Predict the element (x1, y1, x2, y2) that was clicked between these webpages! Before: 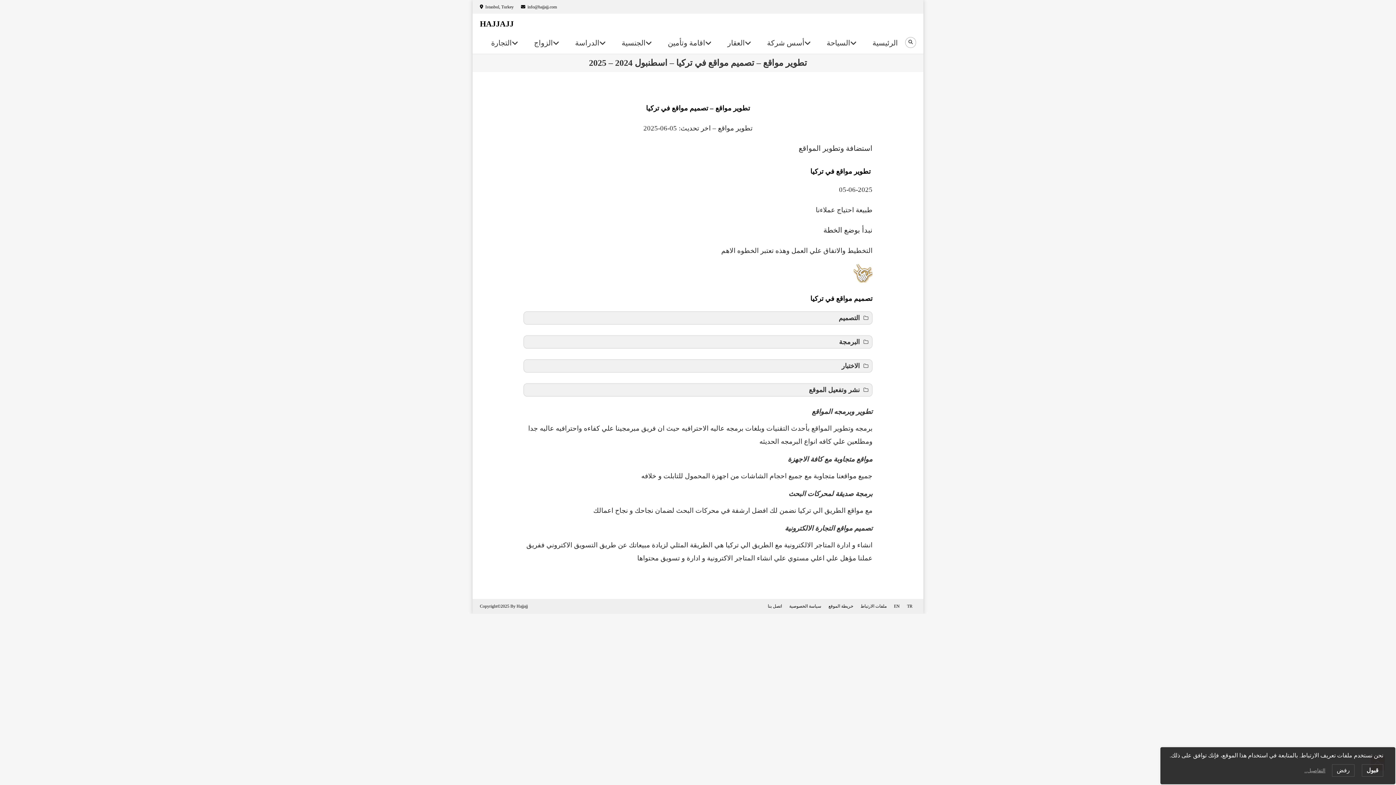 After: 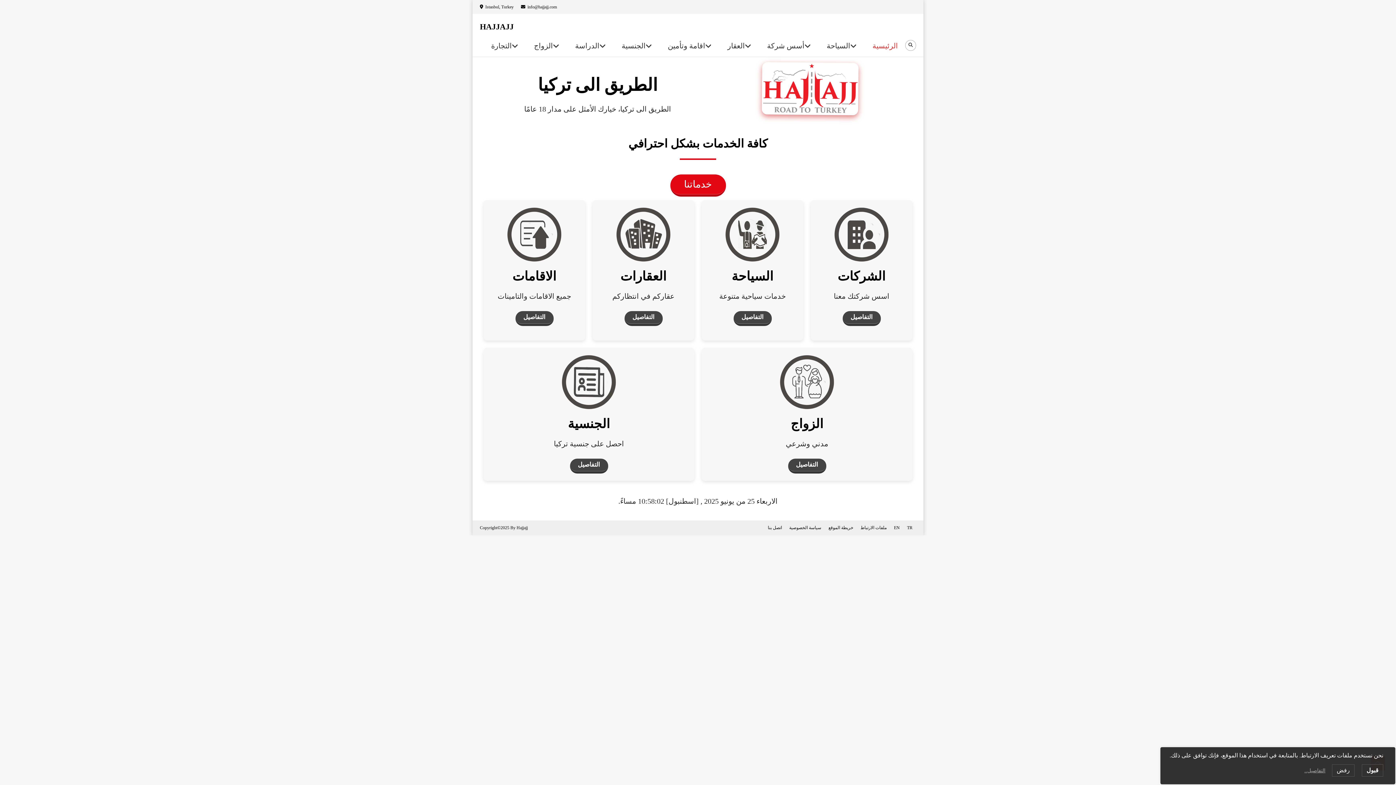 Action: bbox: (480, 19, 513, 28) label: HAJJAJJ